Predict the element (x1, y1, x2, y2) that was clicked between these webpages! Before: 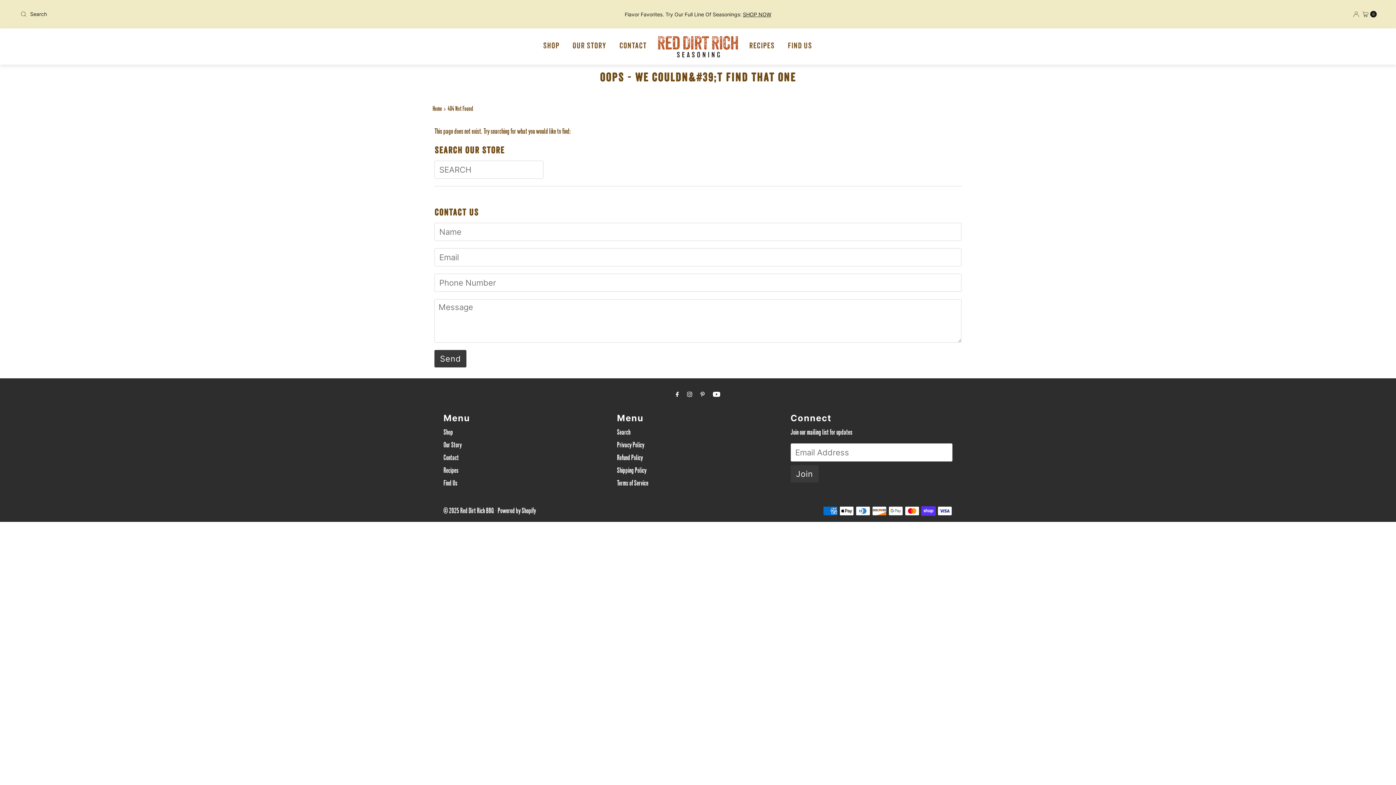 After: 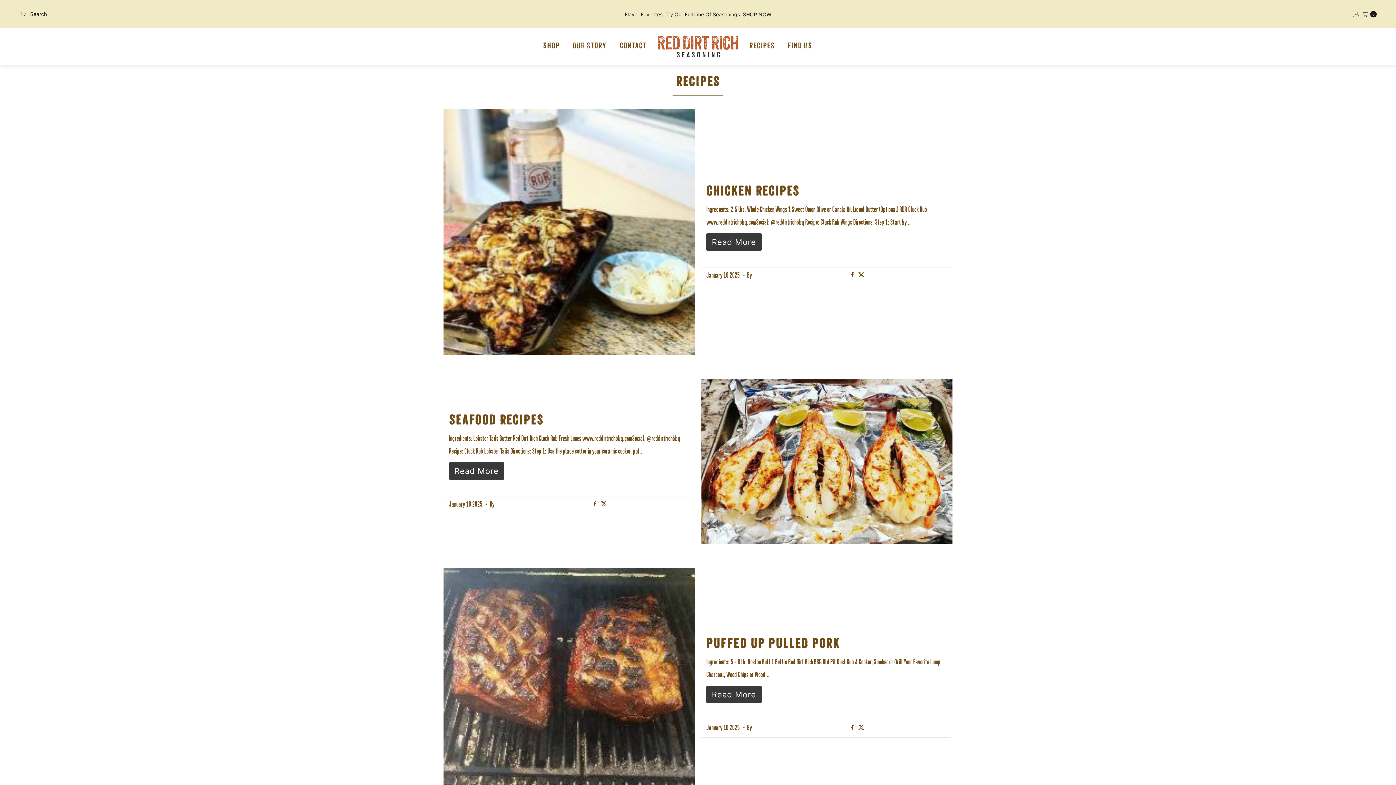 Action: bbox: (743, 32, 780, 61) label: Recipes